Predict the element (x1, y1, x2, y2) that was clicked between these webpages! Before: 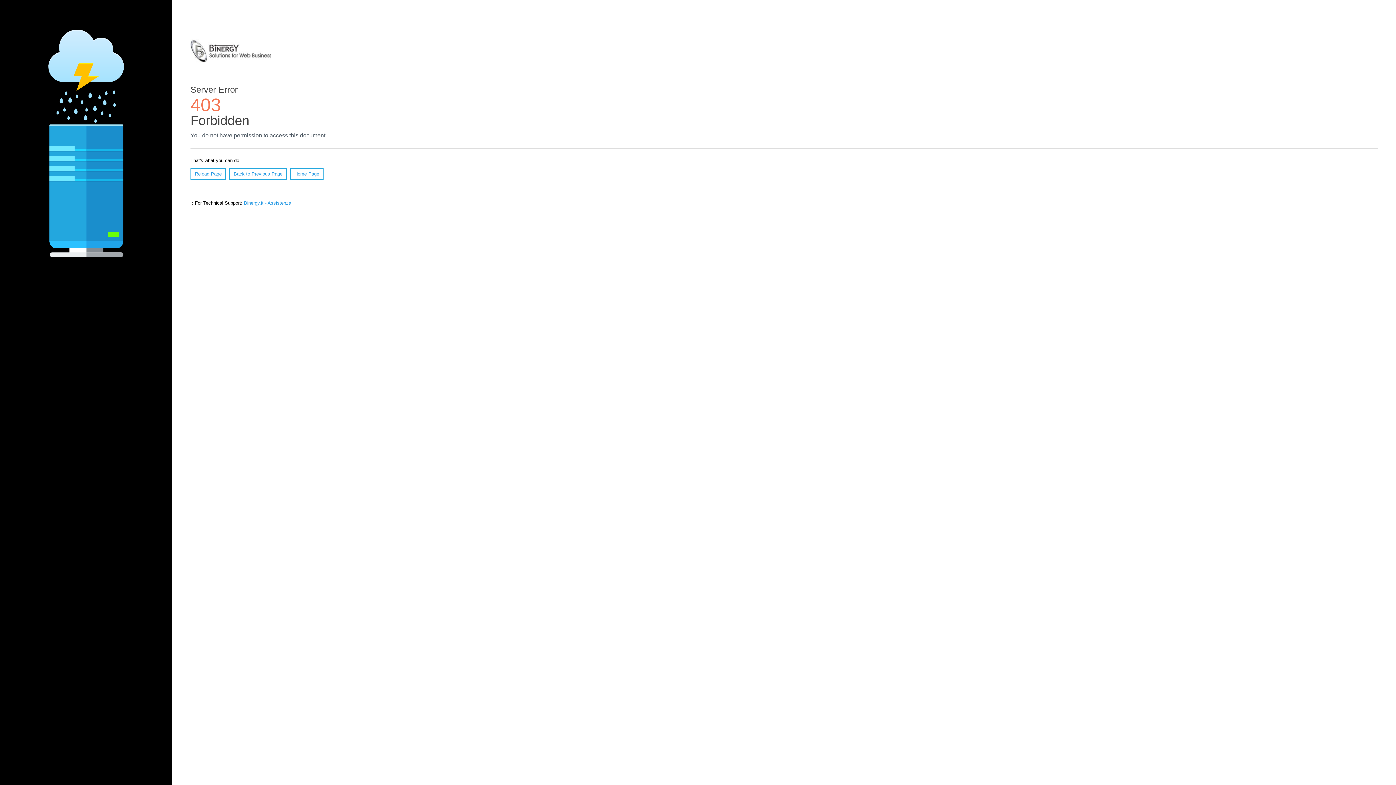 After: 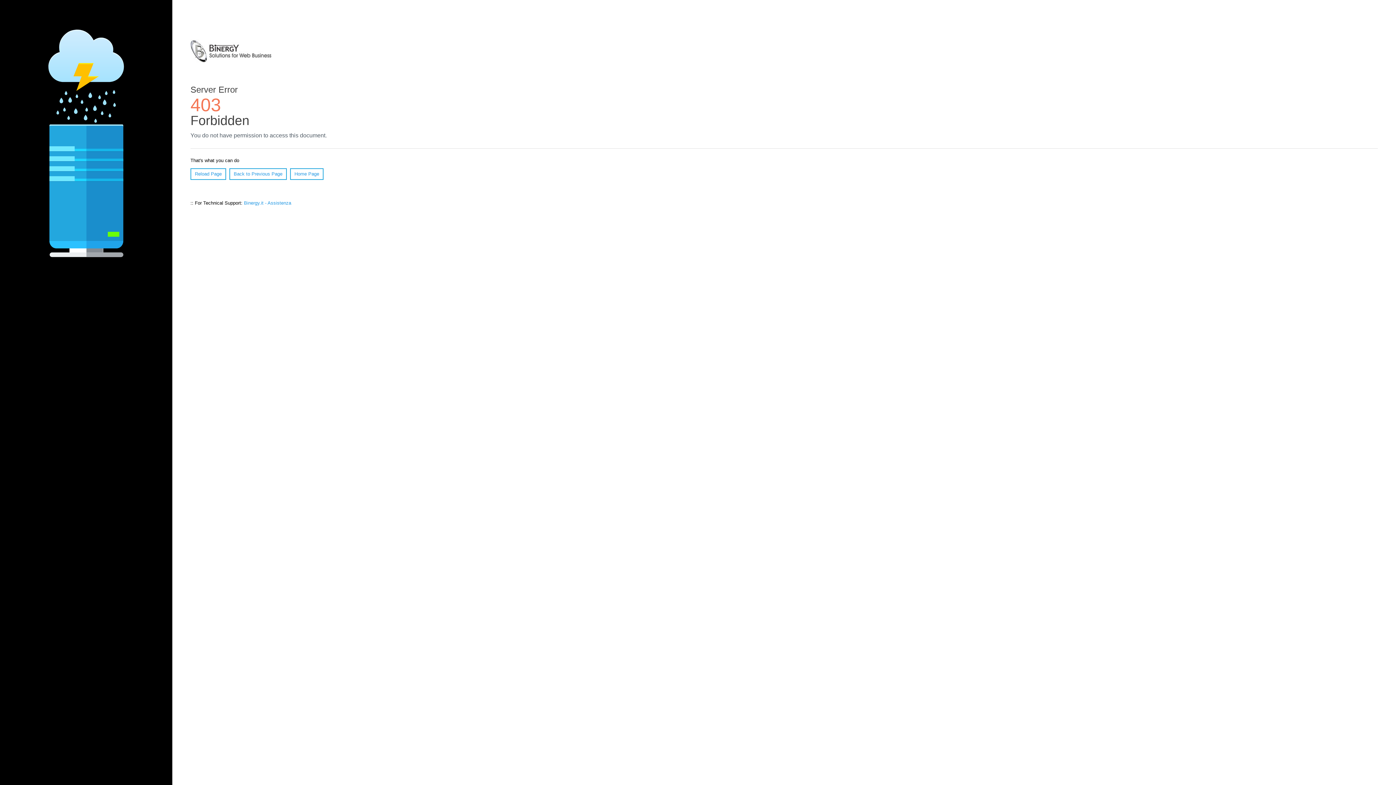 Action: bbox: (190, 79, 271, 84)